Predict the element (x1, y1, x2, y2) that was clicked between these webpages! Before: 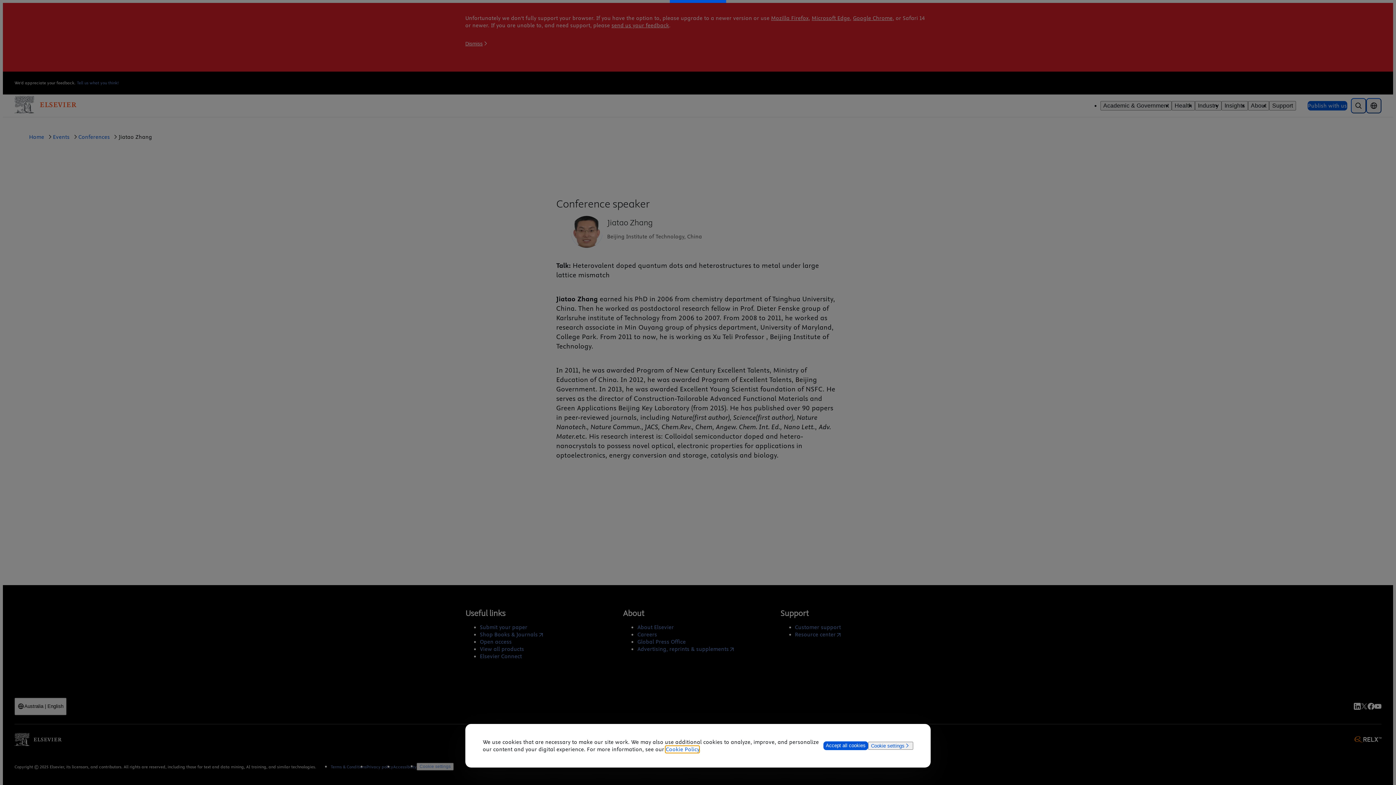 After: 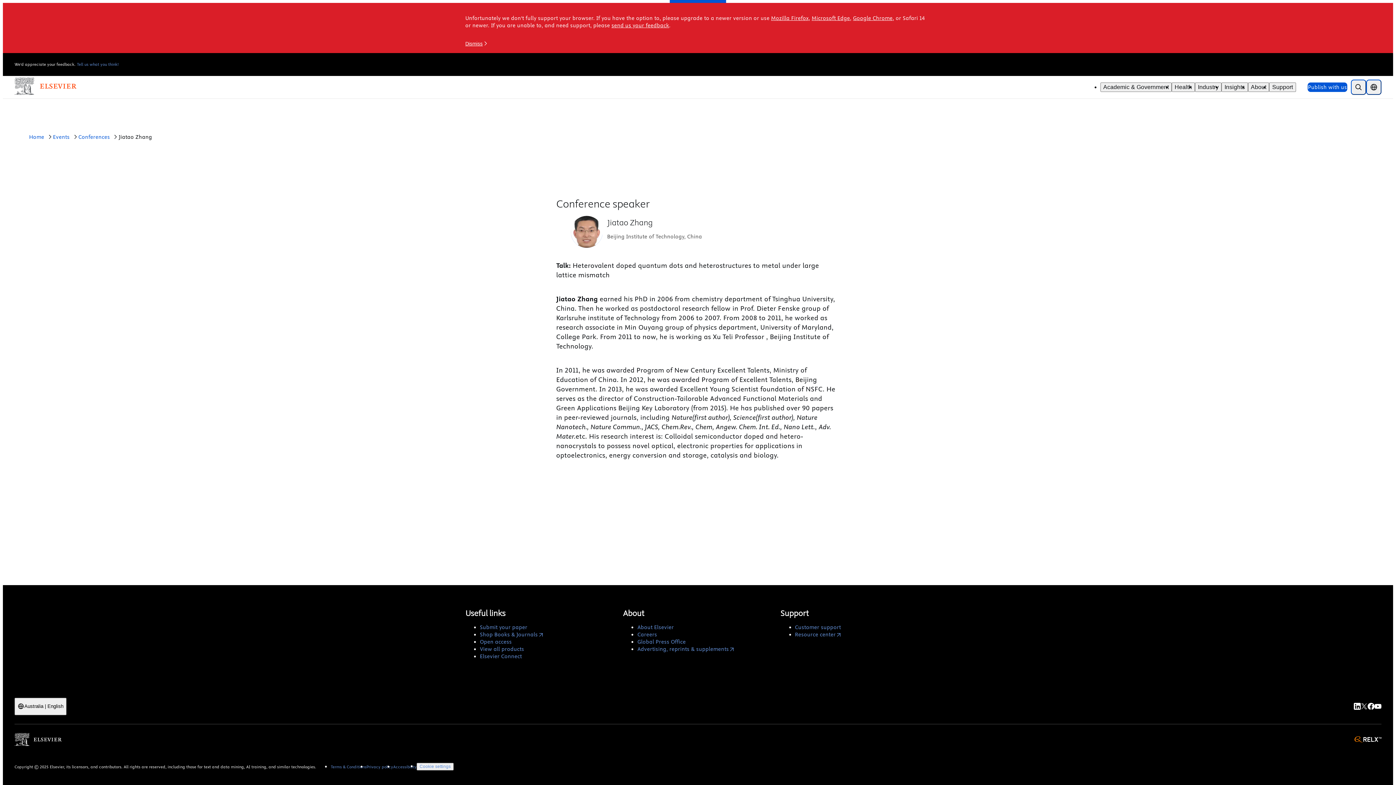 Action: bbox: (823, 741, 868, 750) label: Accept all cookies